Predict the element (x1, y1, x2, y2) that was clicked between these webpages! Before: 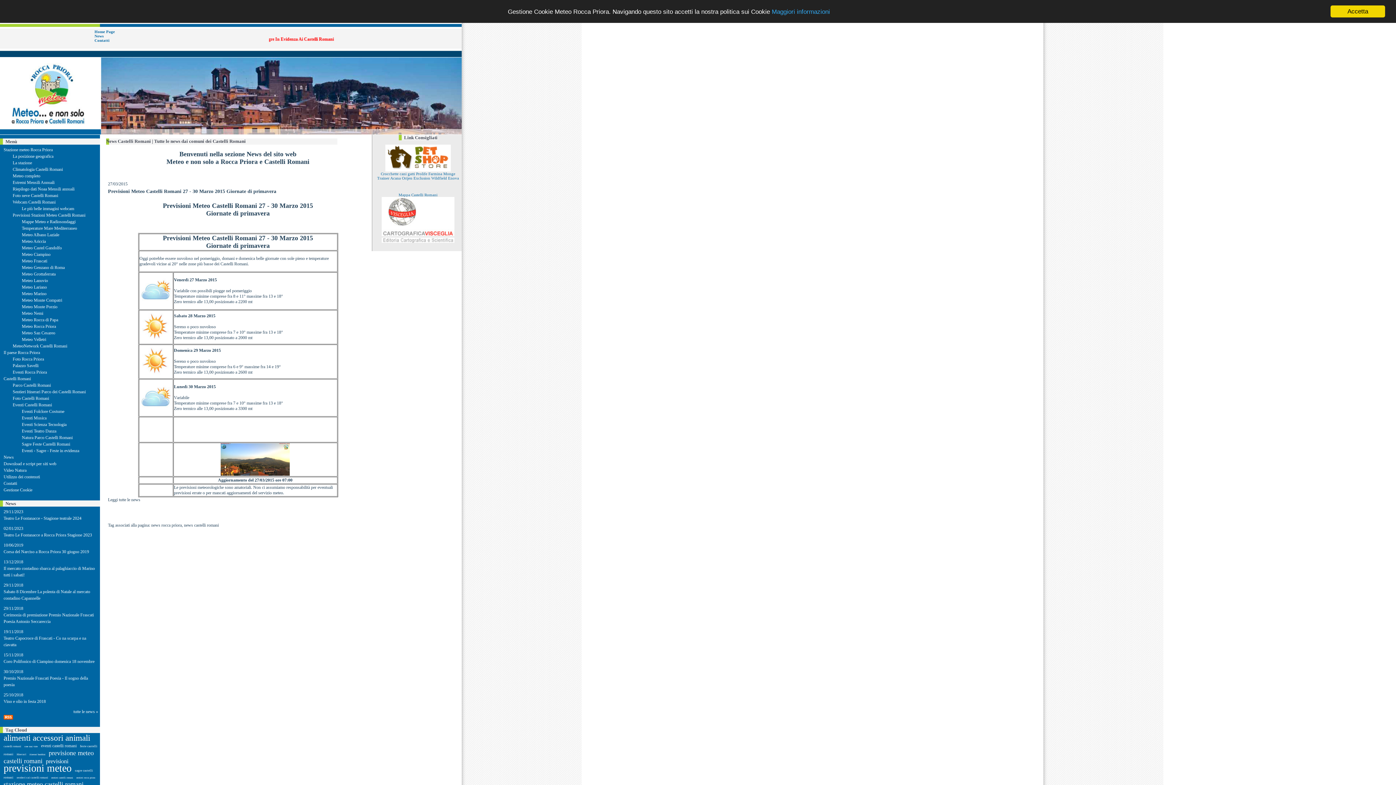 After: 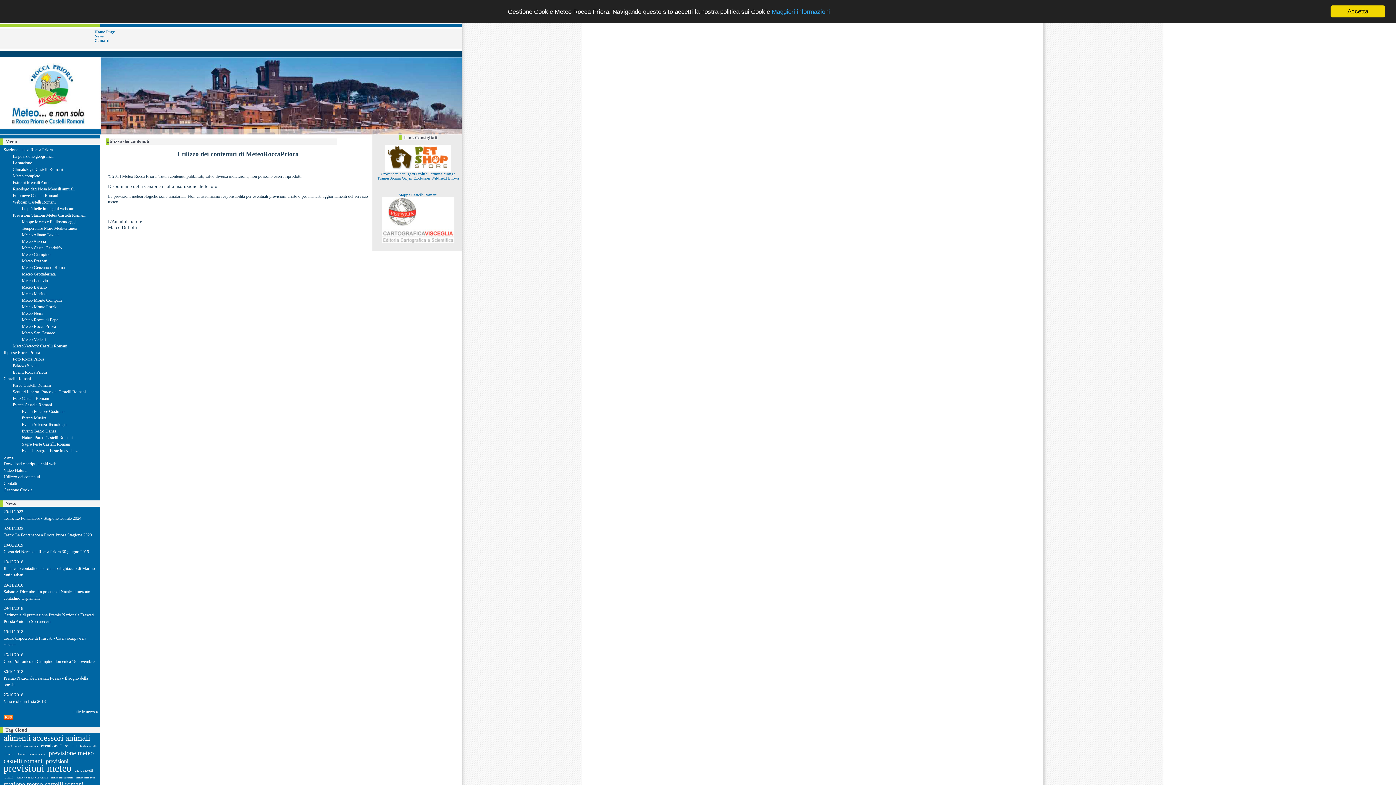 Action: label: Utilizzo dei contenuti bbox: (3, 474, 40, 479)